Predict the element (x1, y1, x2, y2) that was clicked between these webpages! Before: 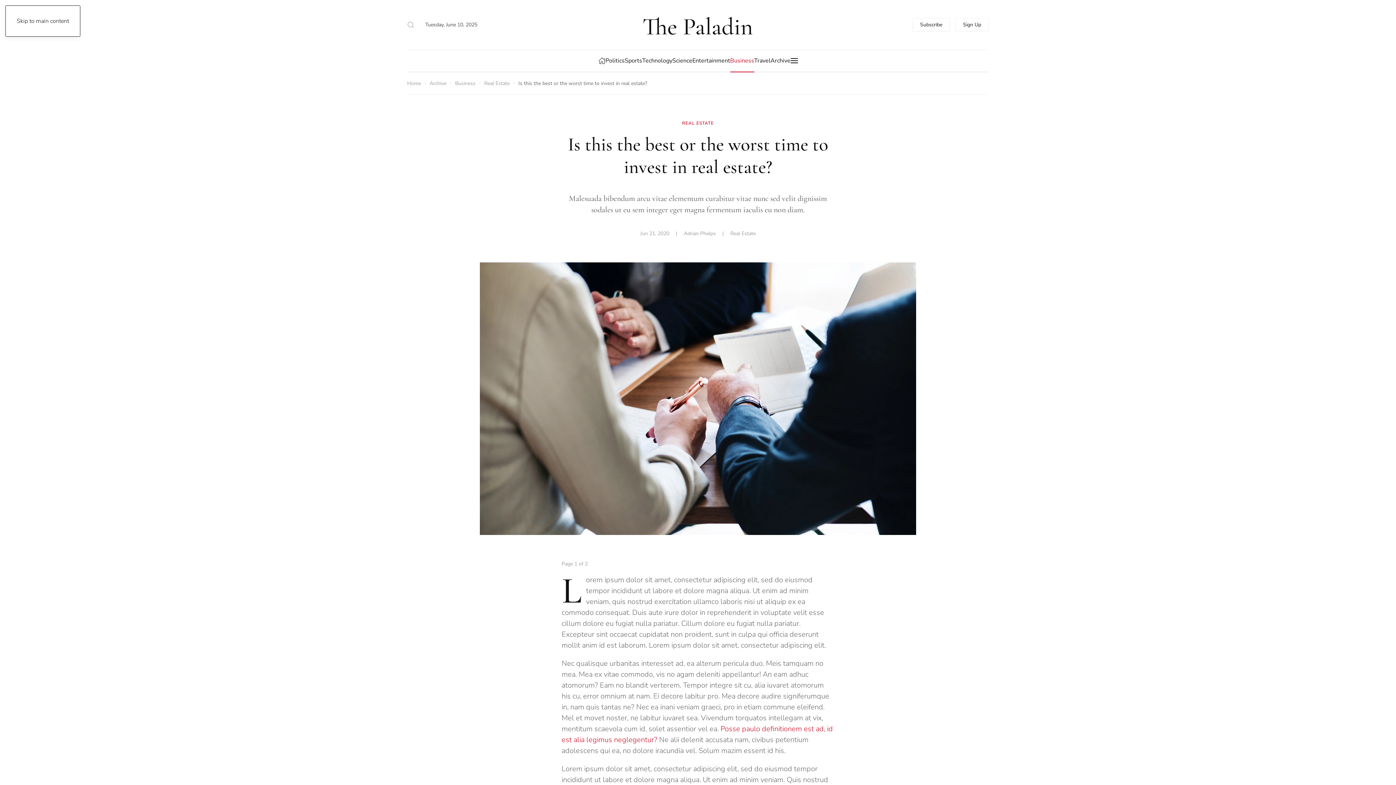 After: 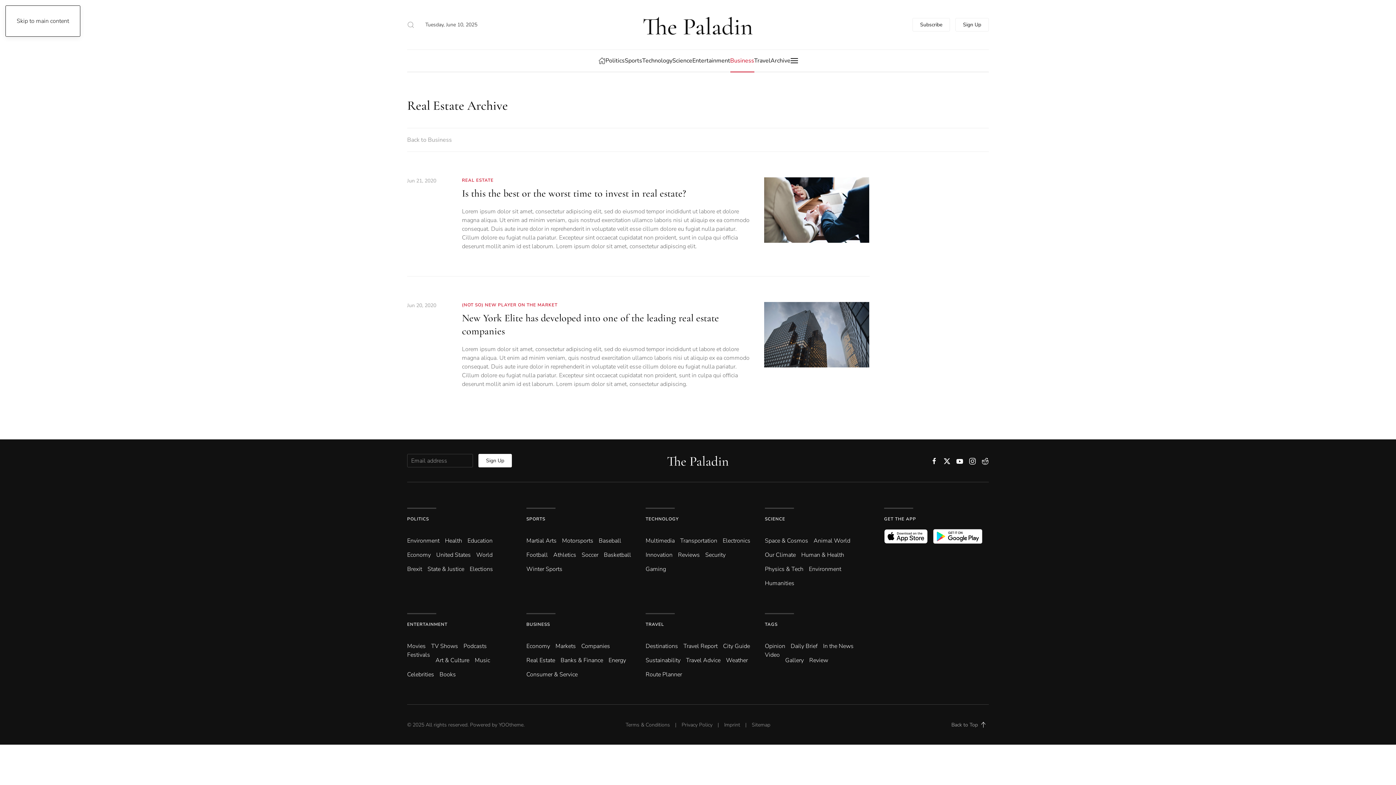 Action: bbox: (730, 230, 756, 237) label: Real Estate